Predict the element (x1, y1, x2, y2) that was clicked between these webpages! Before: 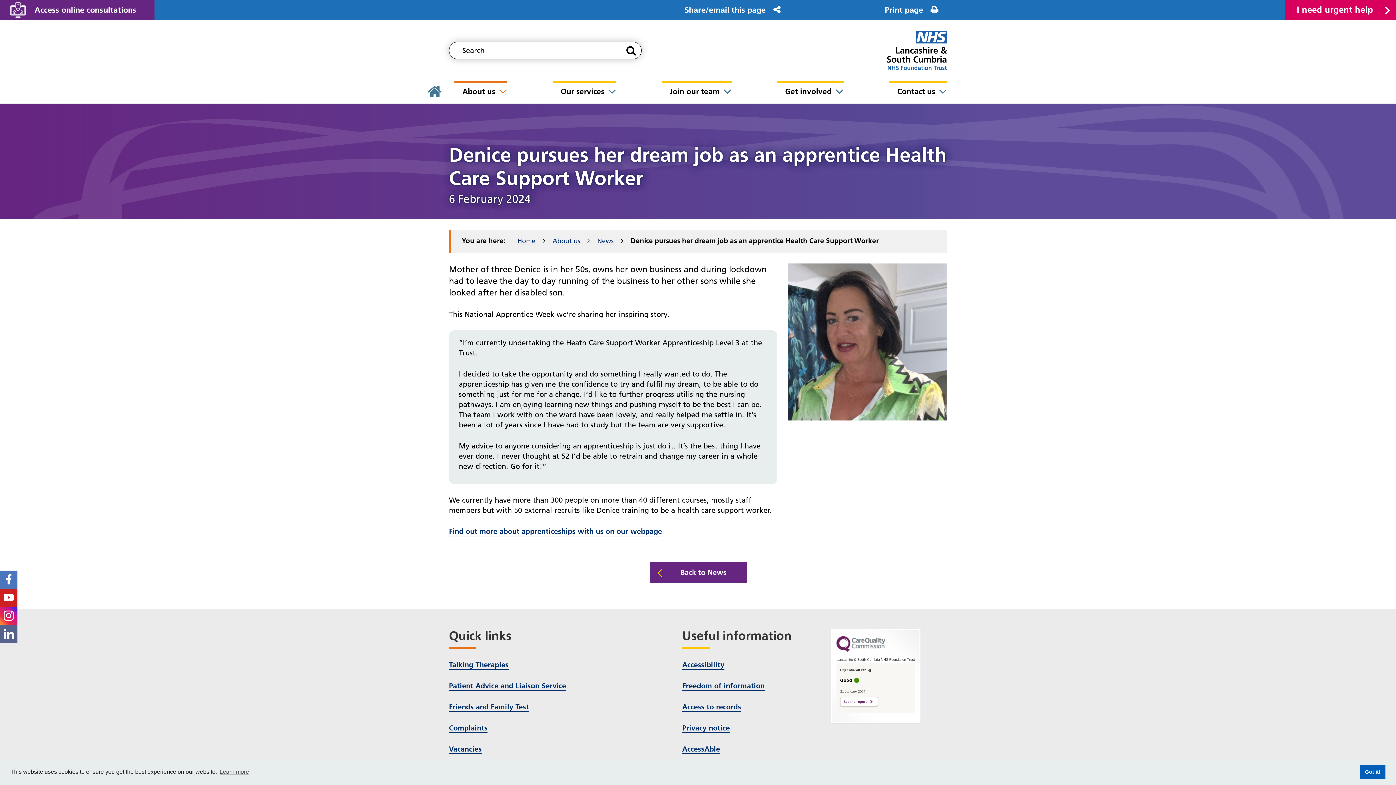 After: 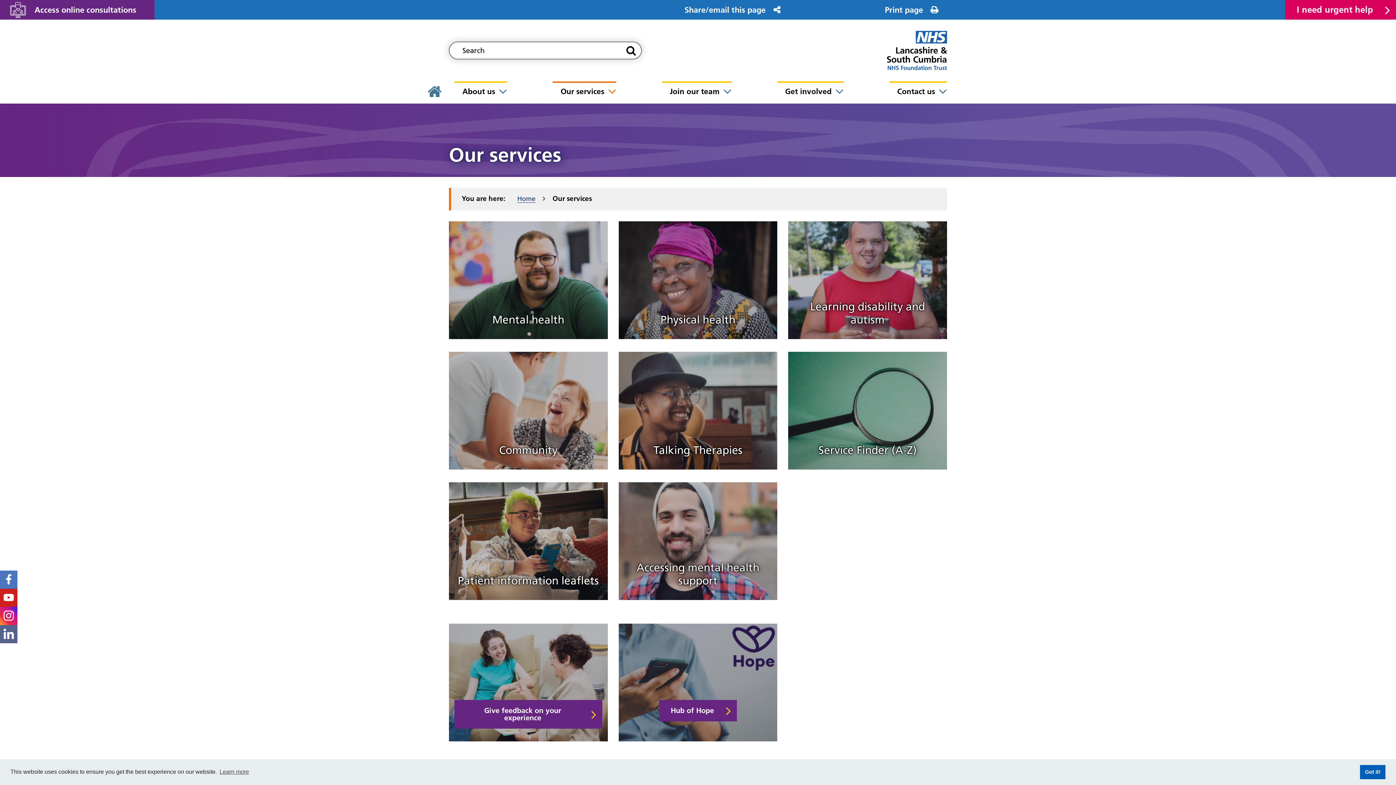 Action: bbox: (552, 82, 608, 100) label: Our services